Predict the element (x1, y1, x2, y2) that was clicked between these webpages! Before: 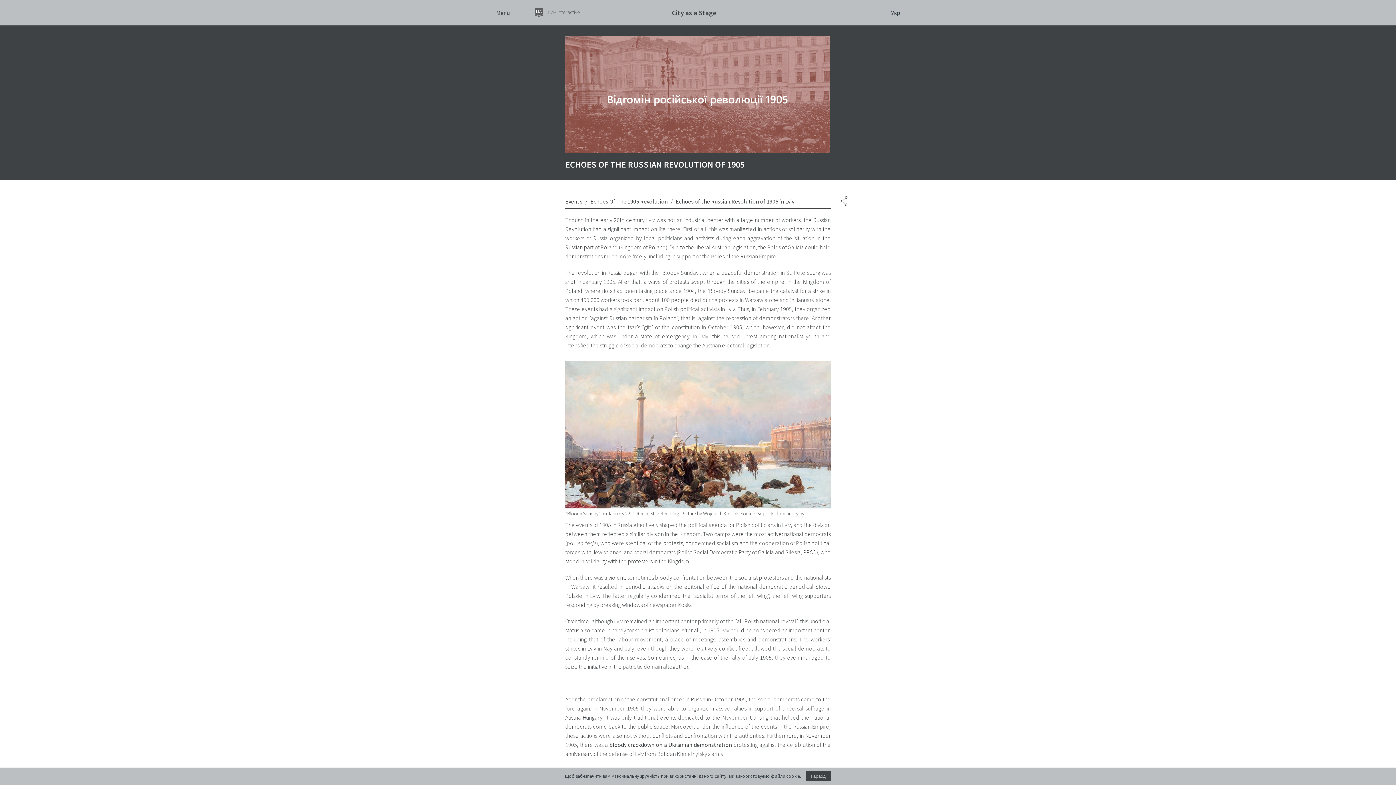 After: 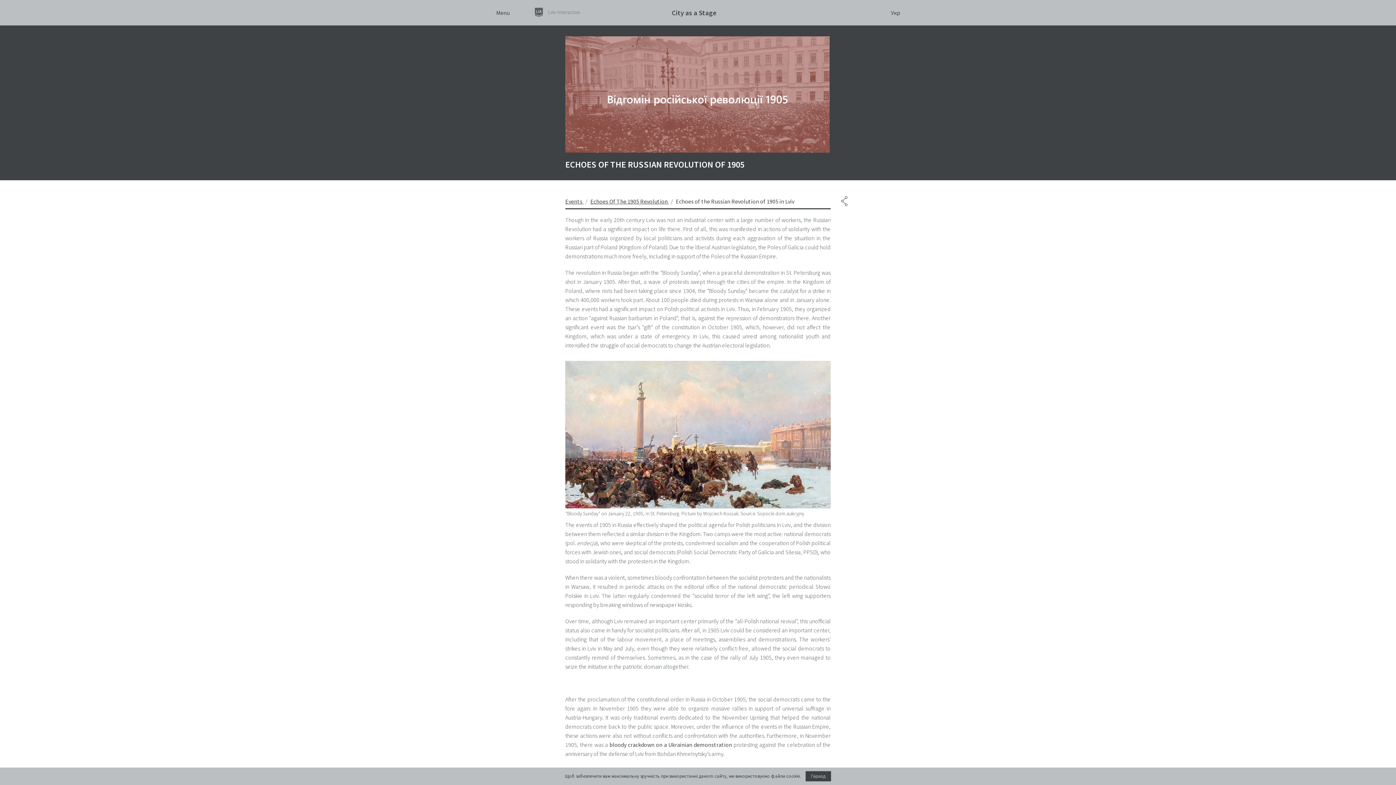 Action: bbox: (778, 4, 805, 19)